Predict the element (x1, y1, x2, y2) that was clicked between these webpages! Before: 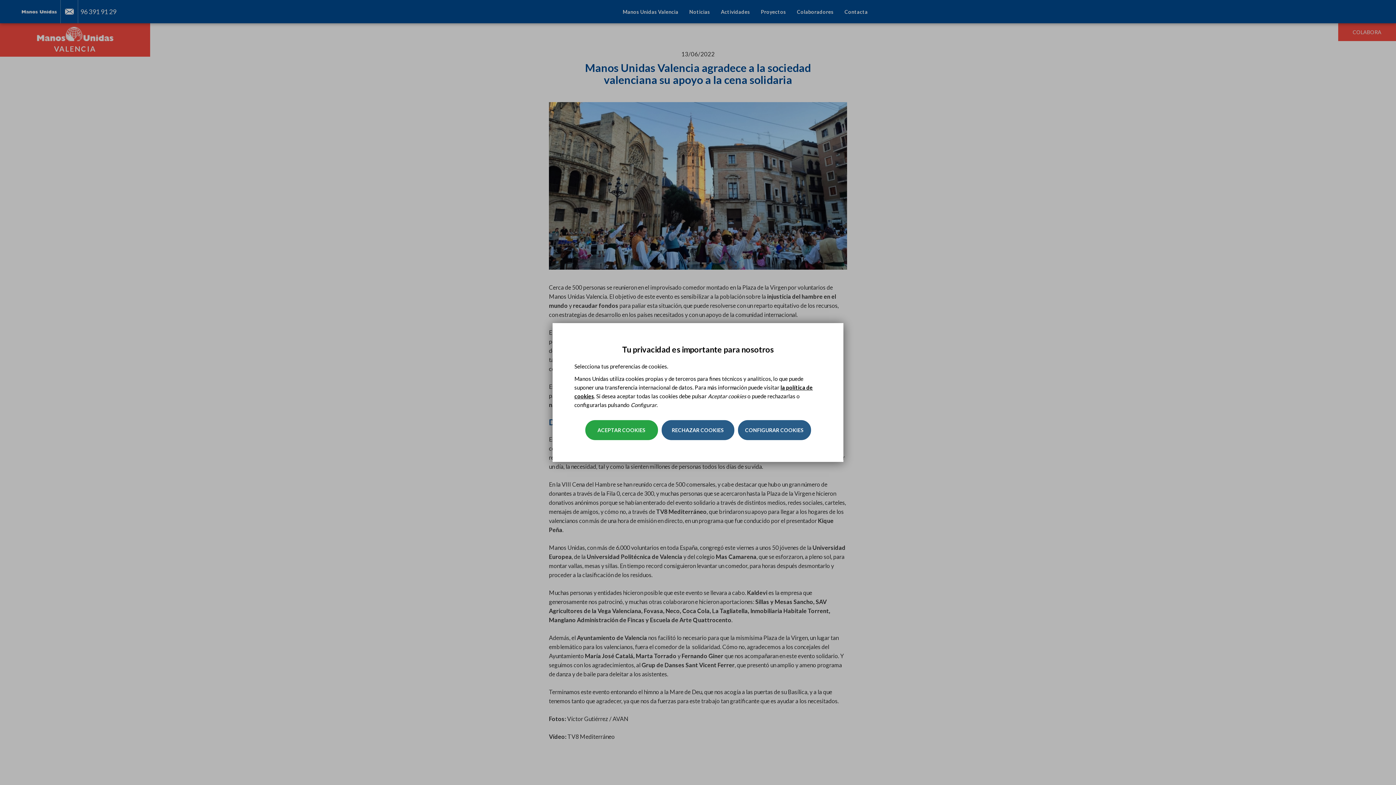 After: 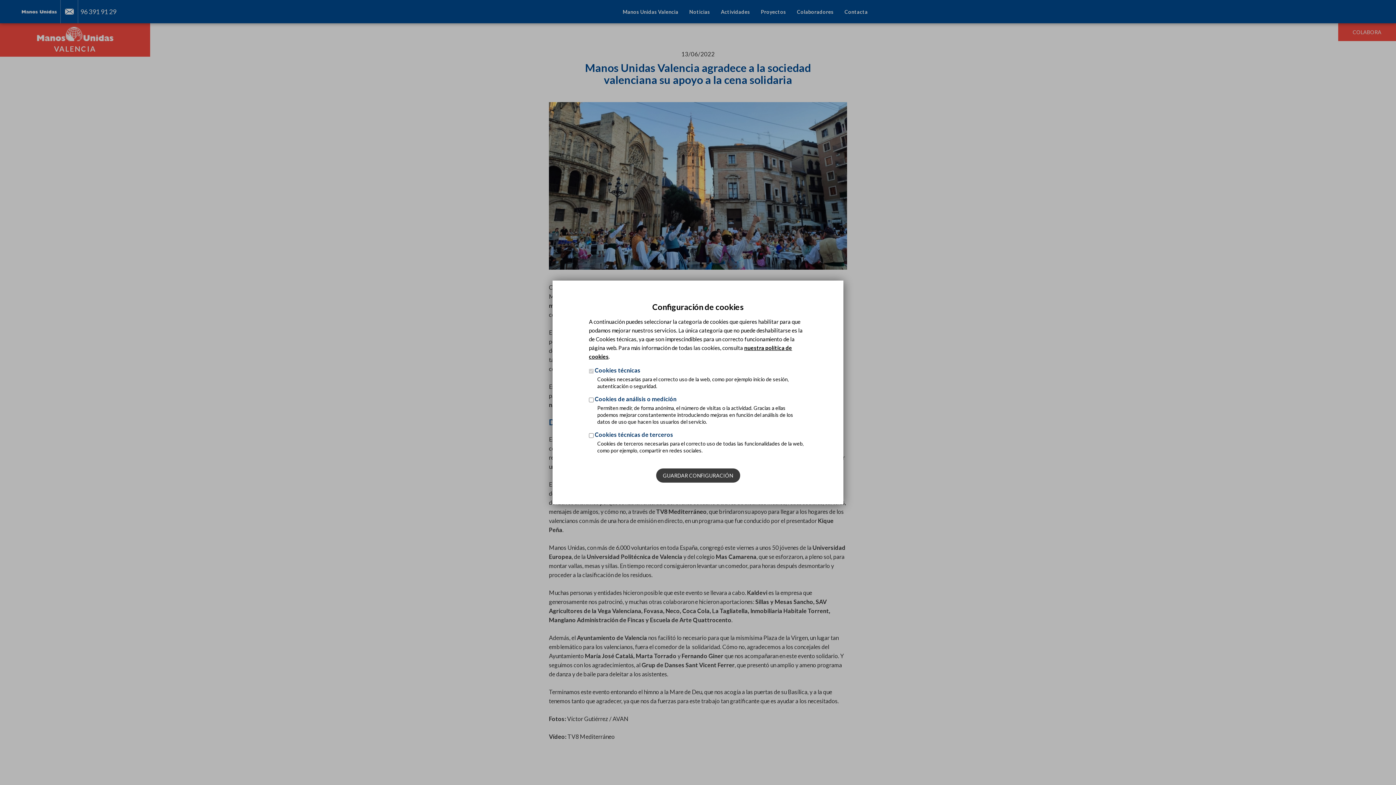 Action: label: CONFIGURAR COOKIES bbox: (738, 420, 811, 440)